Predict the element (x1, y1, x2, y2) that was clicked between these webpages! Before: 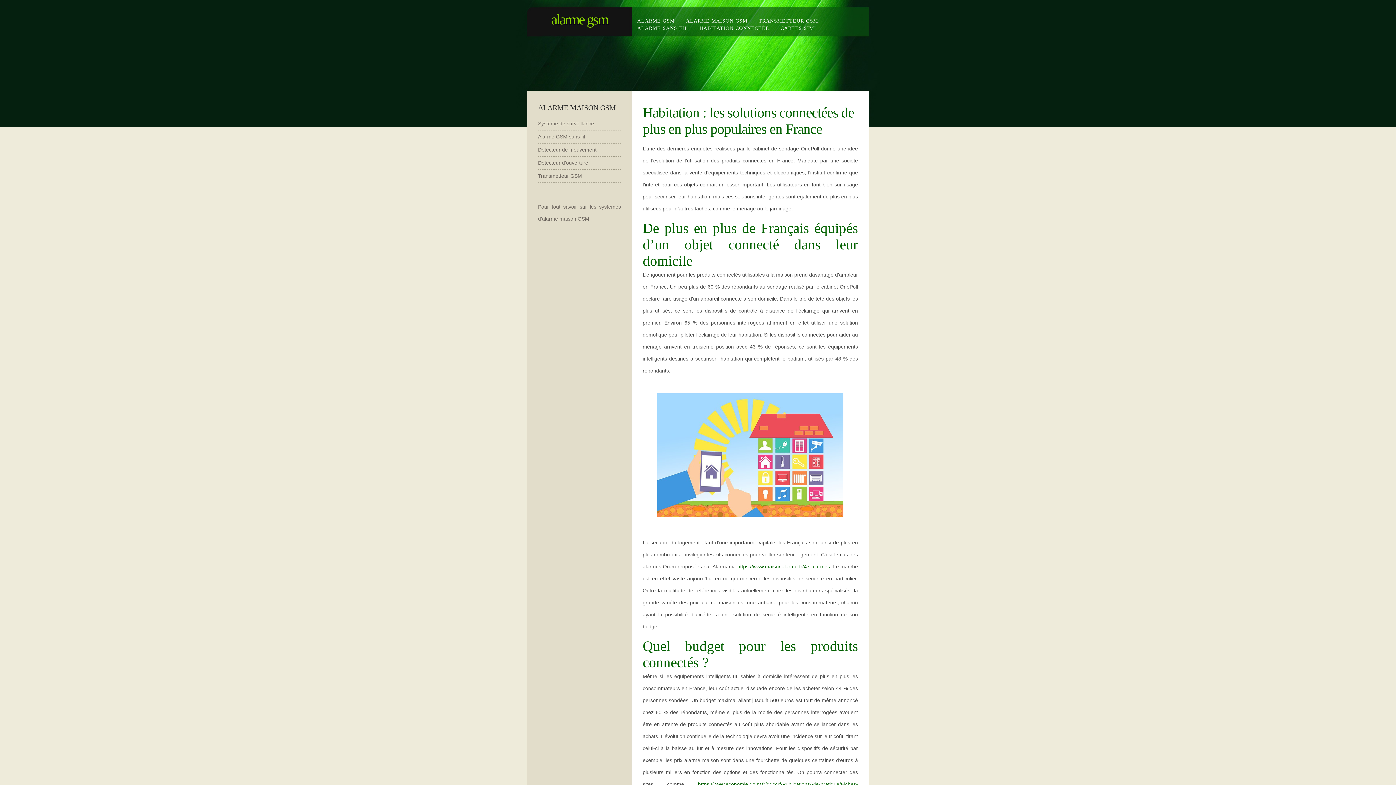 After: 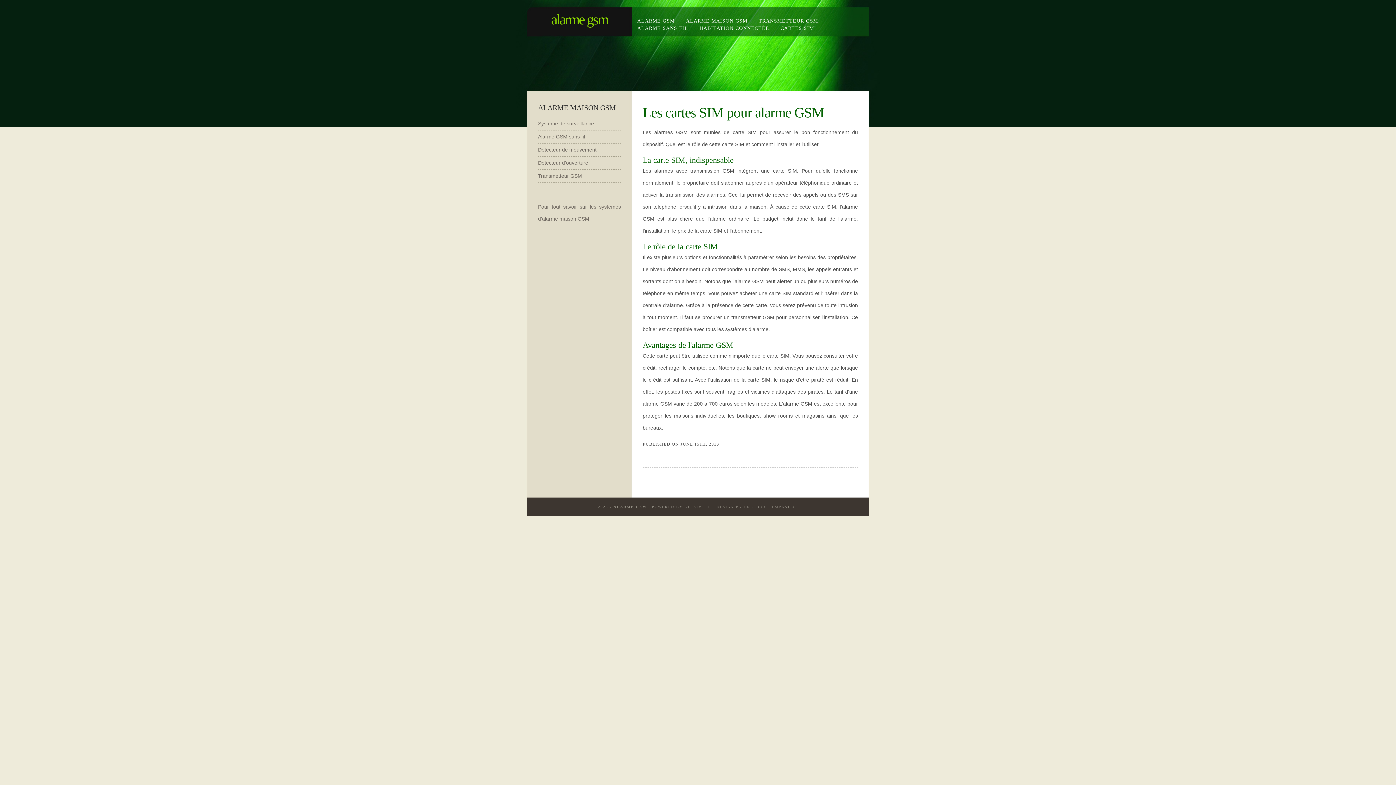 Action: label: CARTES SIM bbox: (780, 25, 814, 32)